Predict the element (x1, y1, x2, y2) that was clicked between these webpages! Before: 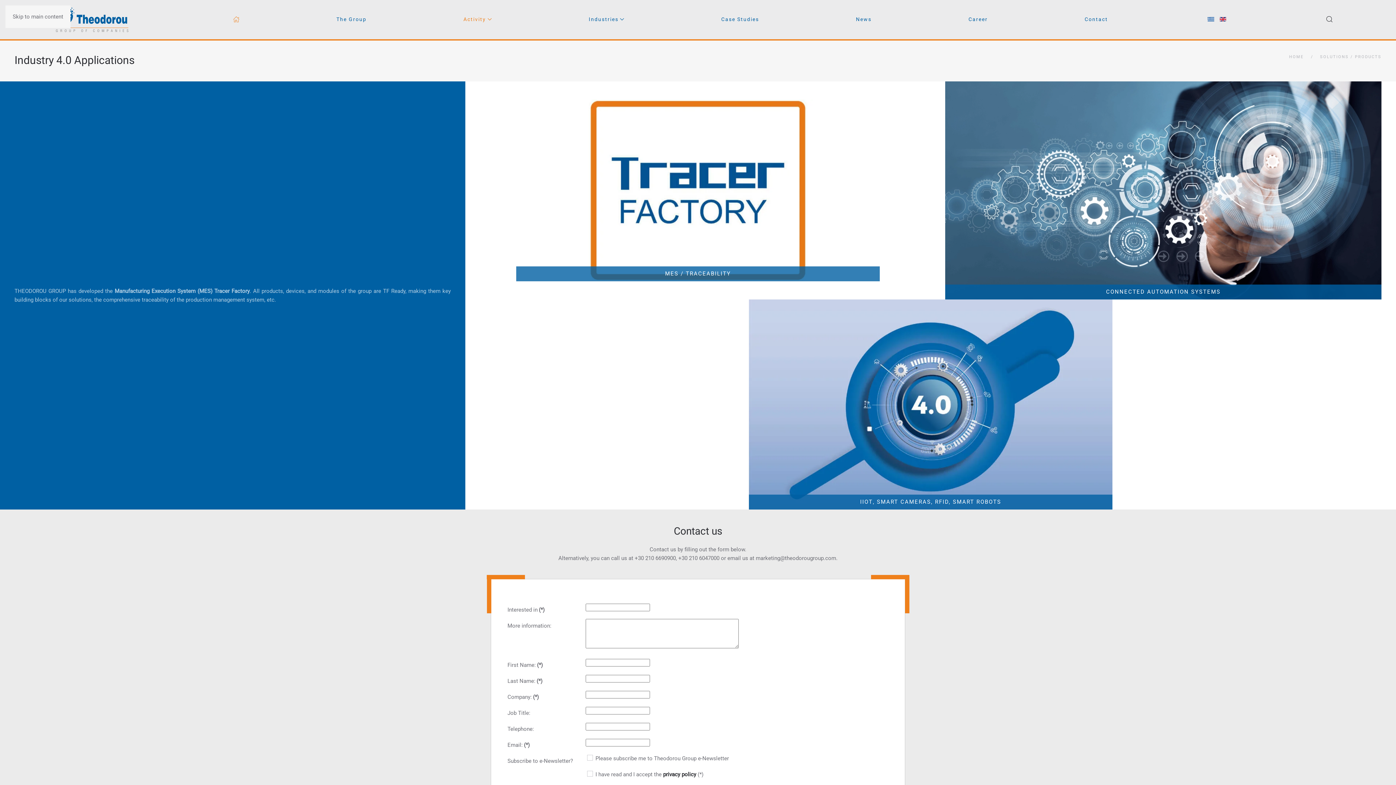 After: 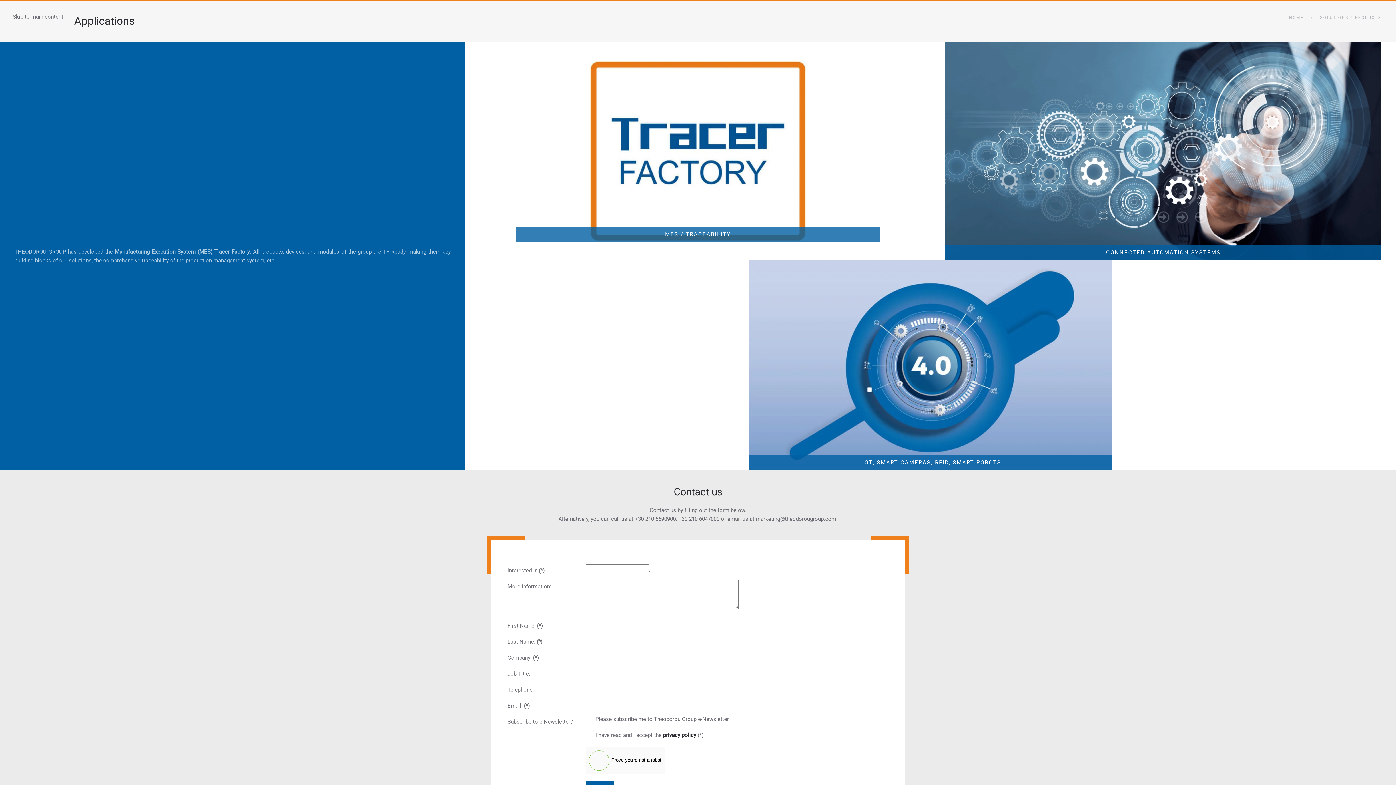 Action: bbox: (12, 13, 63, 20) label: Skip to main content